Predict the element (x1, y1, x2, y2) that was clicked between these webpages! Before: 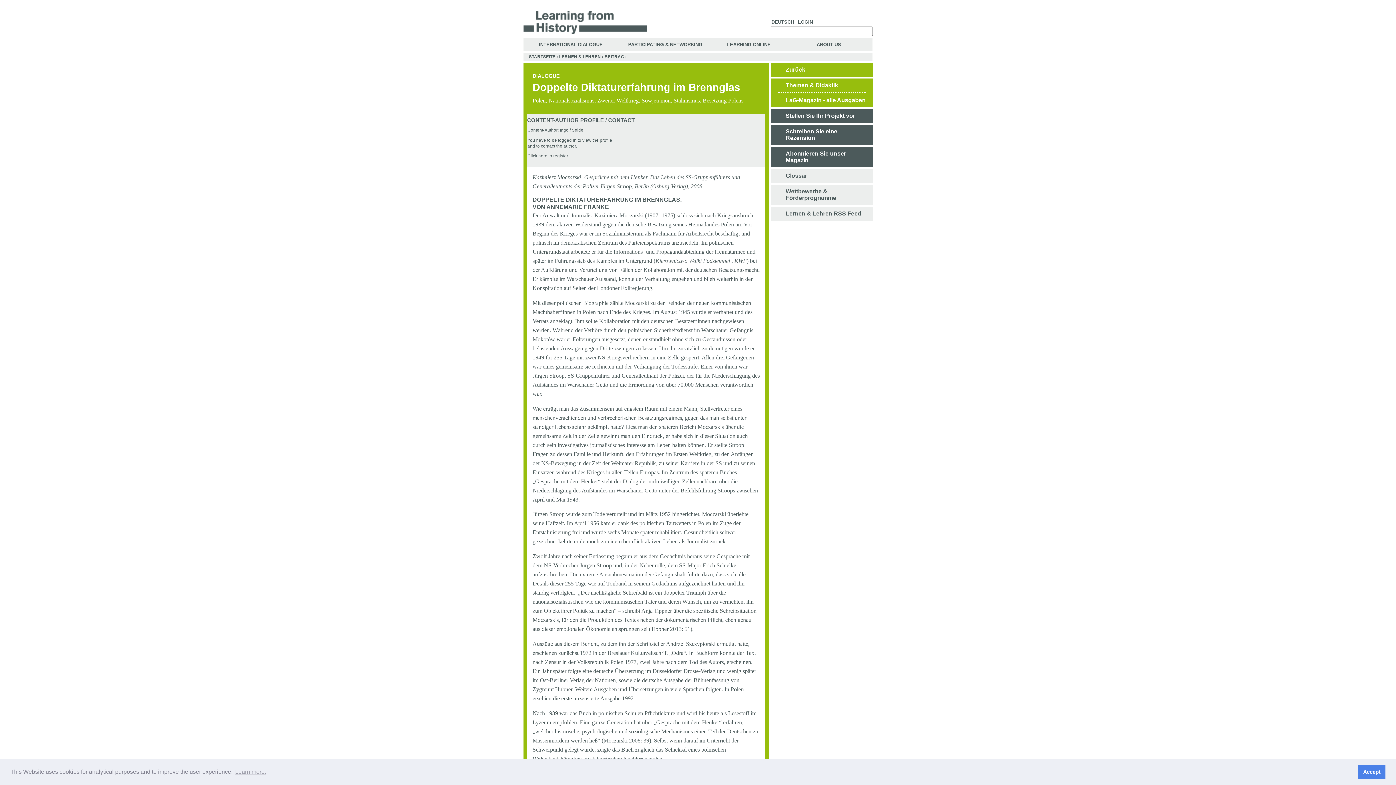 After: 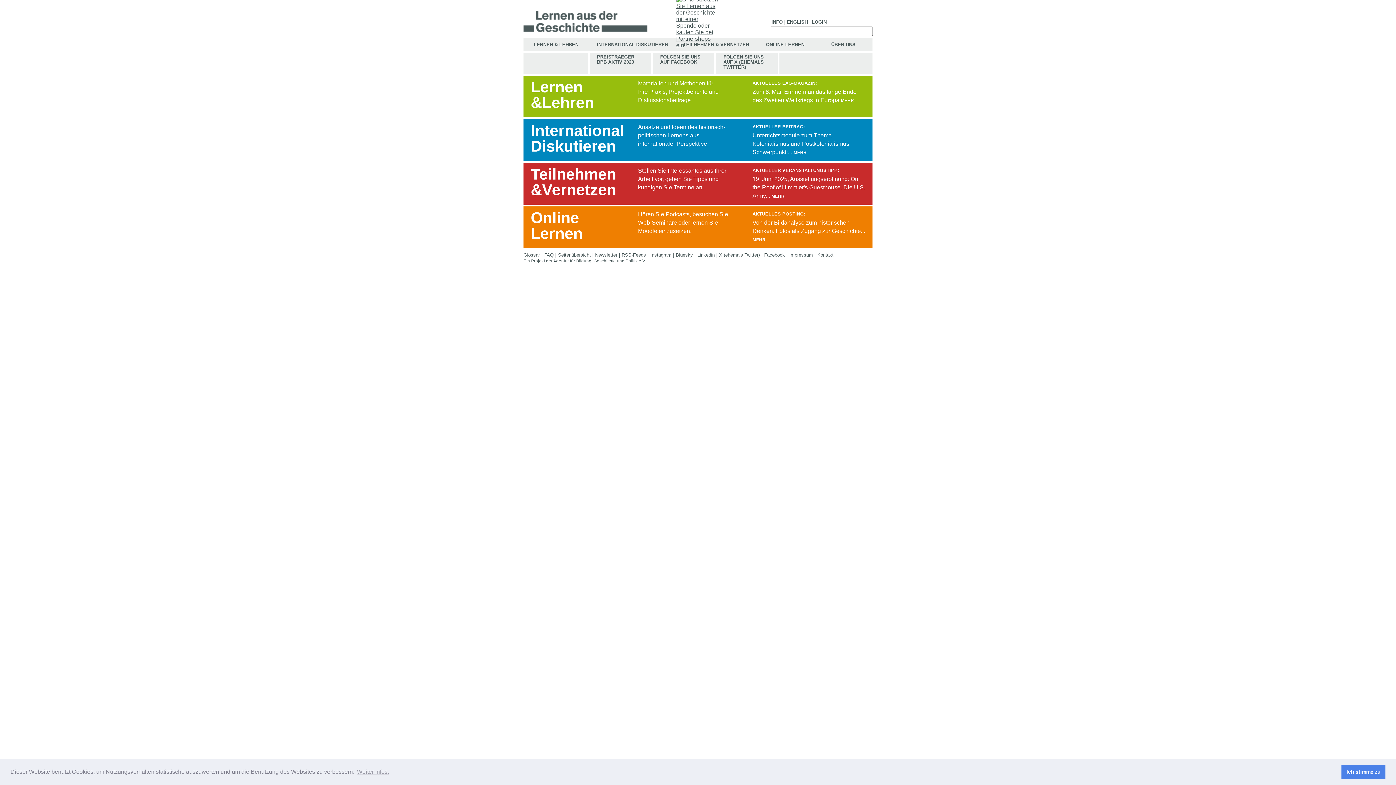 Action: bbox: (771, 19, 794, 24) label: DEUTSCH